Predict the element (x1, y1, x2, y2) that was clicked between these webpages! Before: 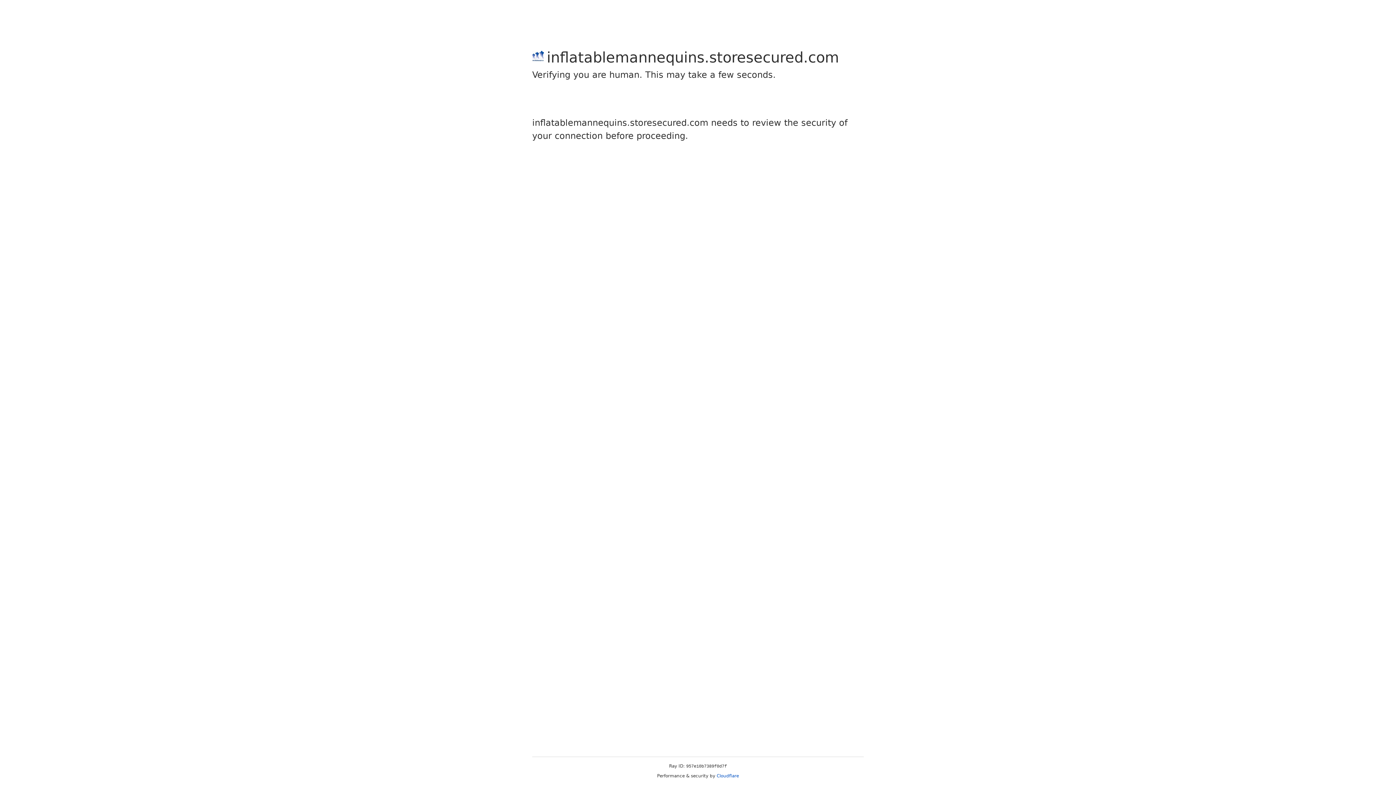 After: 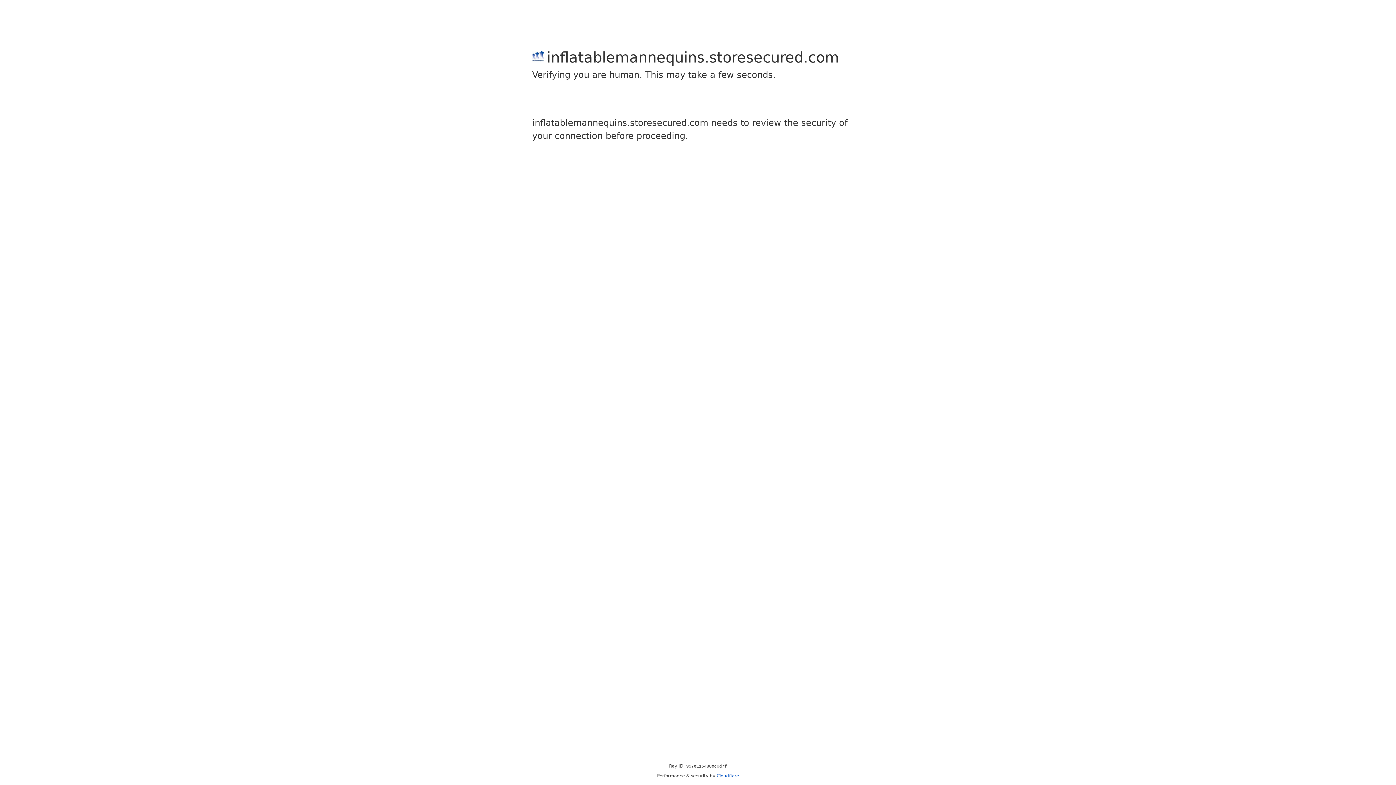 Action: label: Cloudflare bbox: (716, 773, 739, 778)